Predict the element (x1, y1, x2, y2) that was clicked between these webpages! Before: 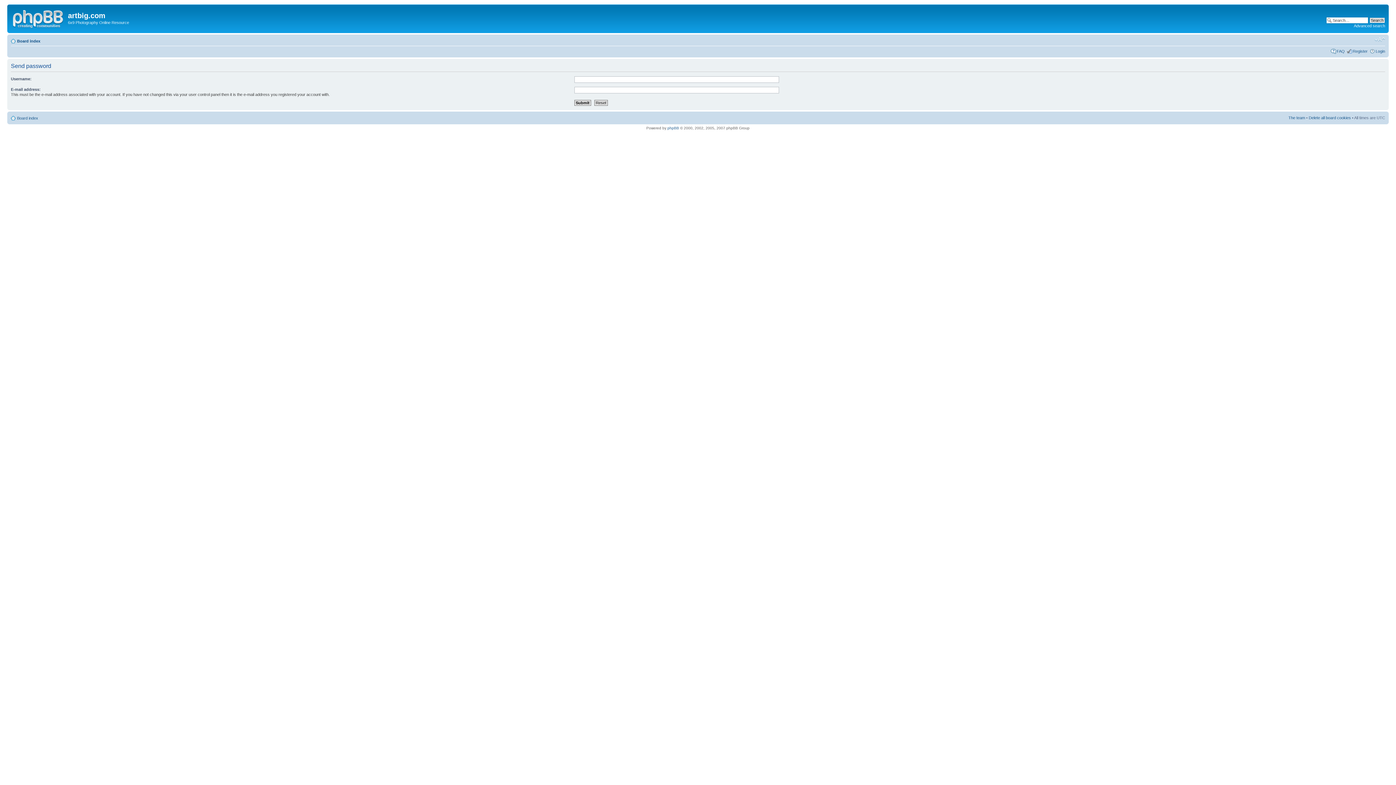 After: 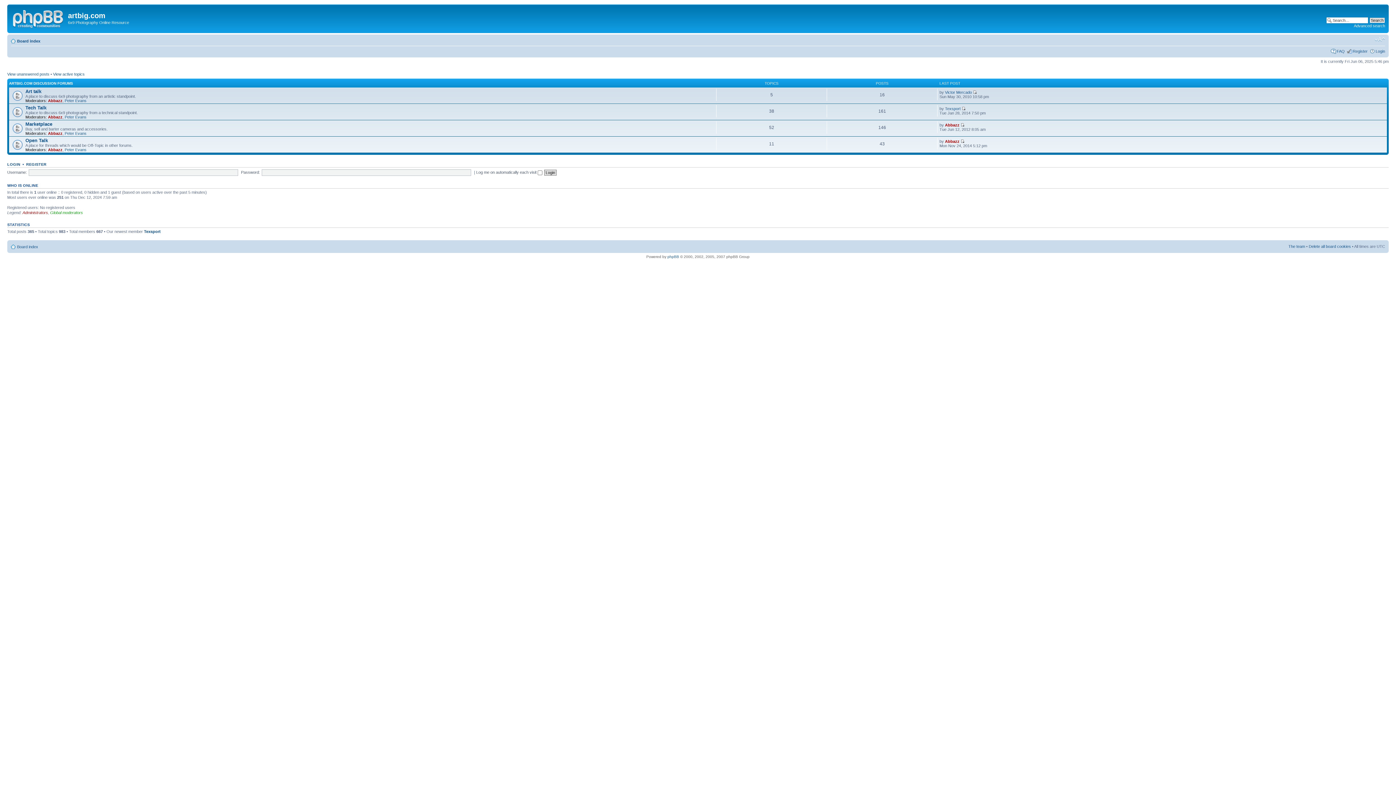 Action: label: Board index bbox: (17, 115, 38, 120)